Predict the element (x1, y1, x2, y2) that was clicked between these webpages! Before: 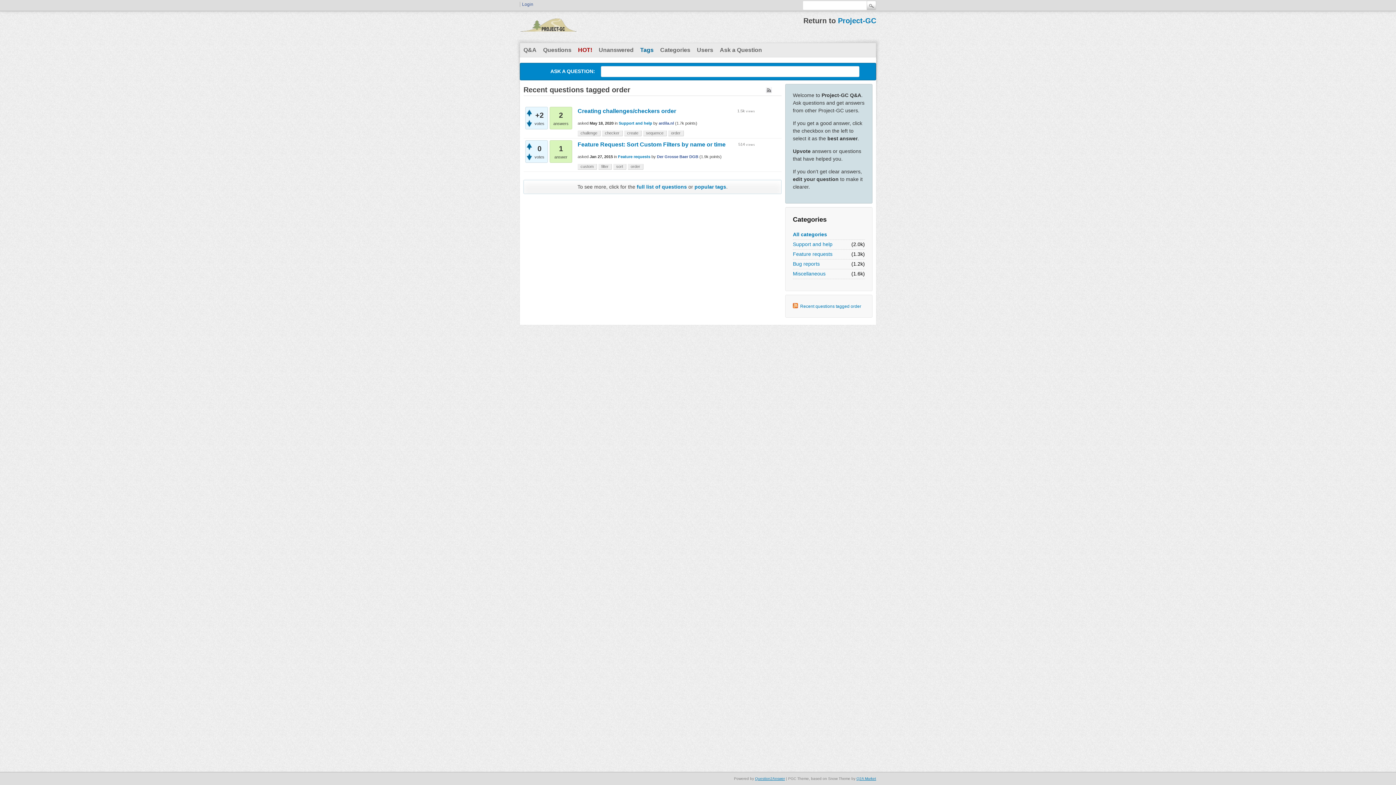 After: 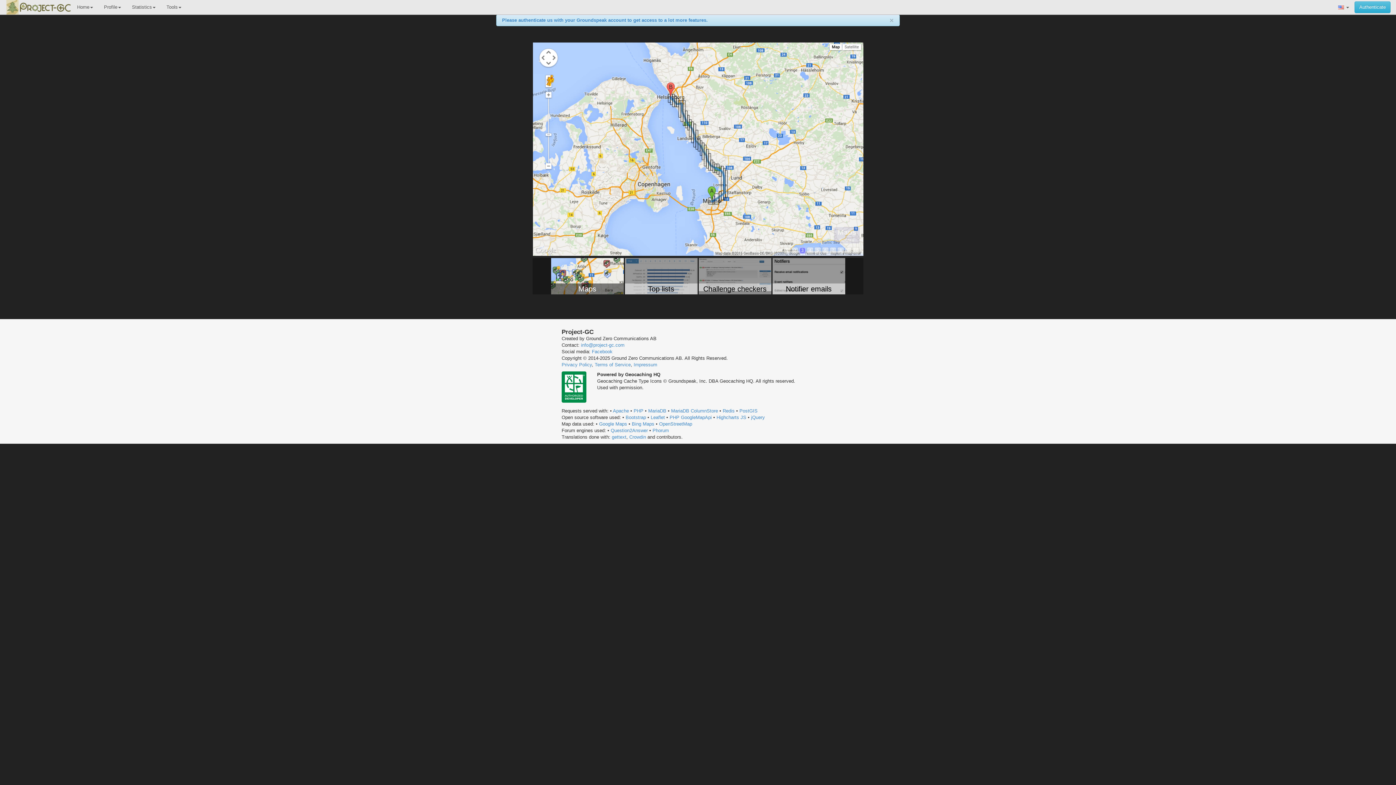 Action: bbox: (838, 16, 876, 24) label: Project-GC